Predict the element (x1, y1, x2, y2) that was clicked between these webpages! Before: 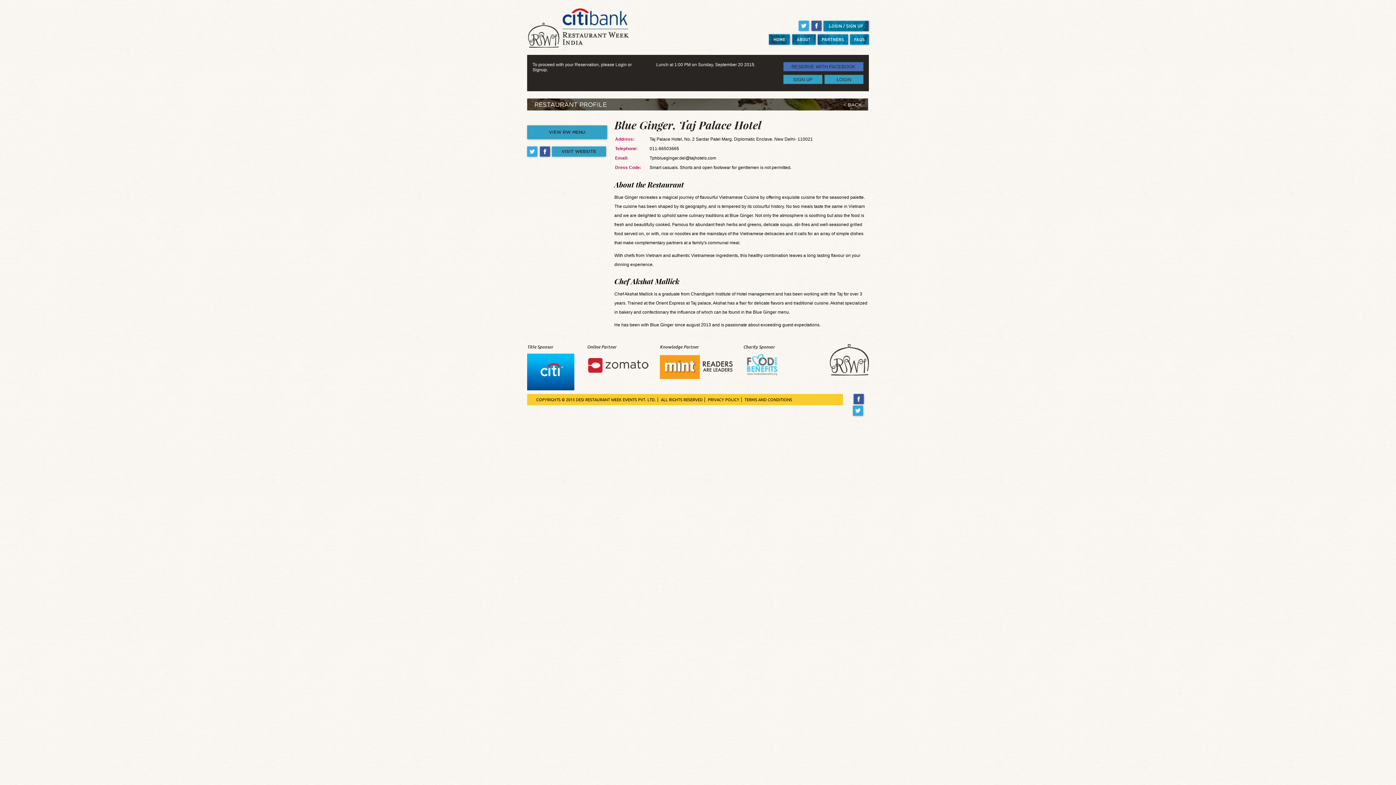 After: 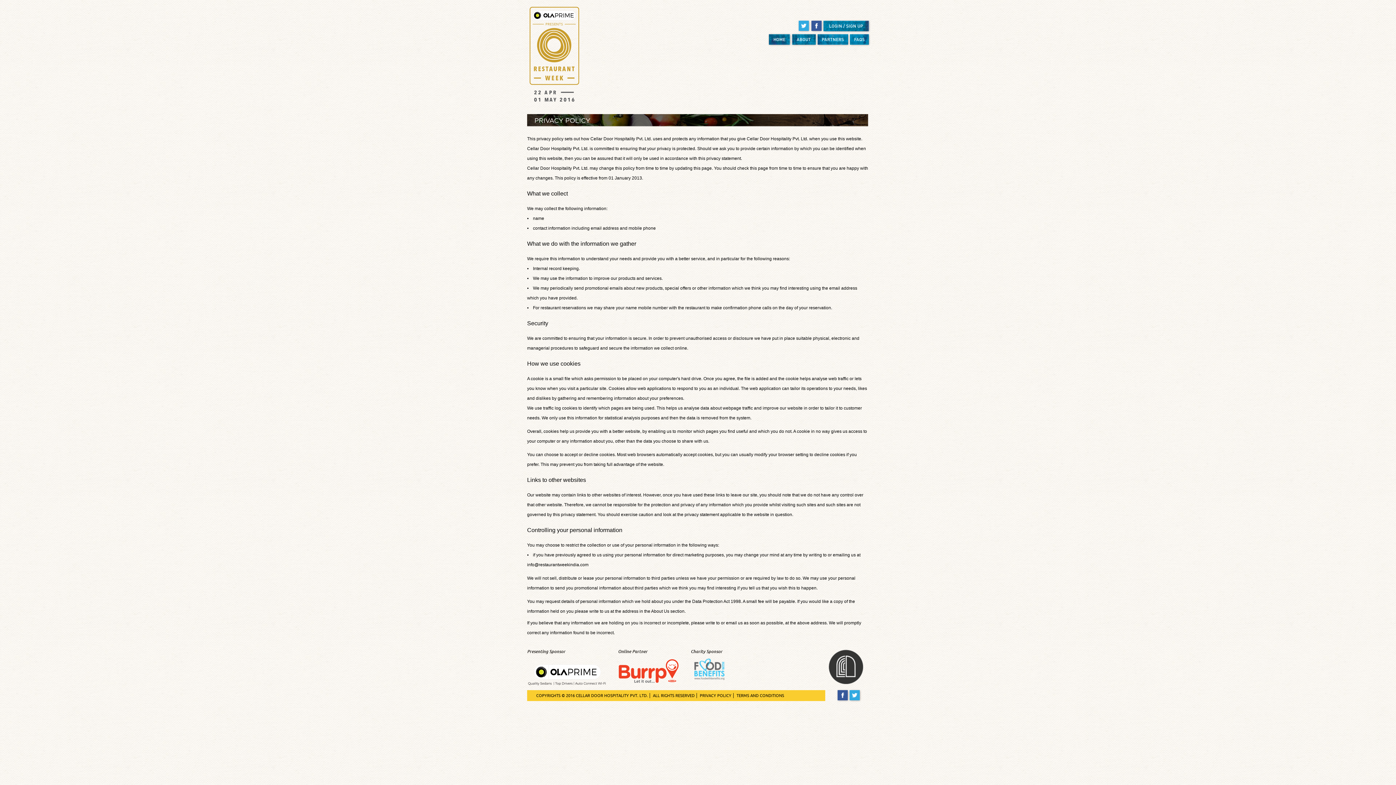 Action: bbox: (708, 397, 739, 402) label: PRIVACY POLICY